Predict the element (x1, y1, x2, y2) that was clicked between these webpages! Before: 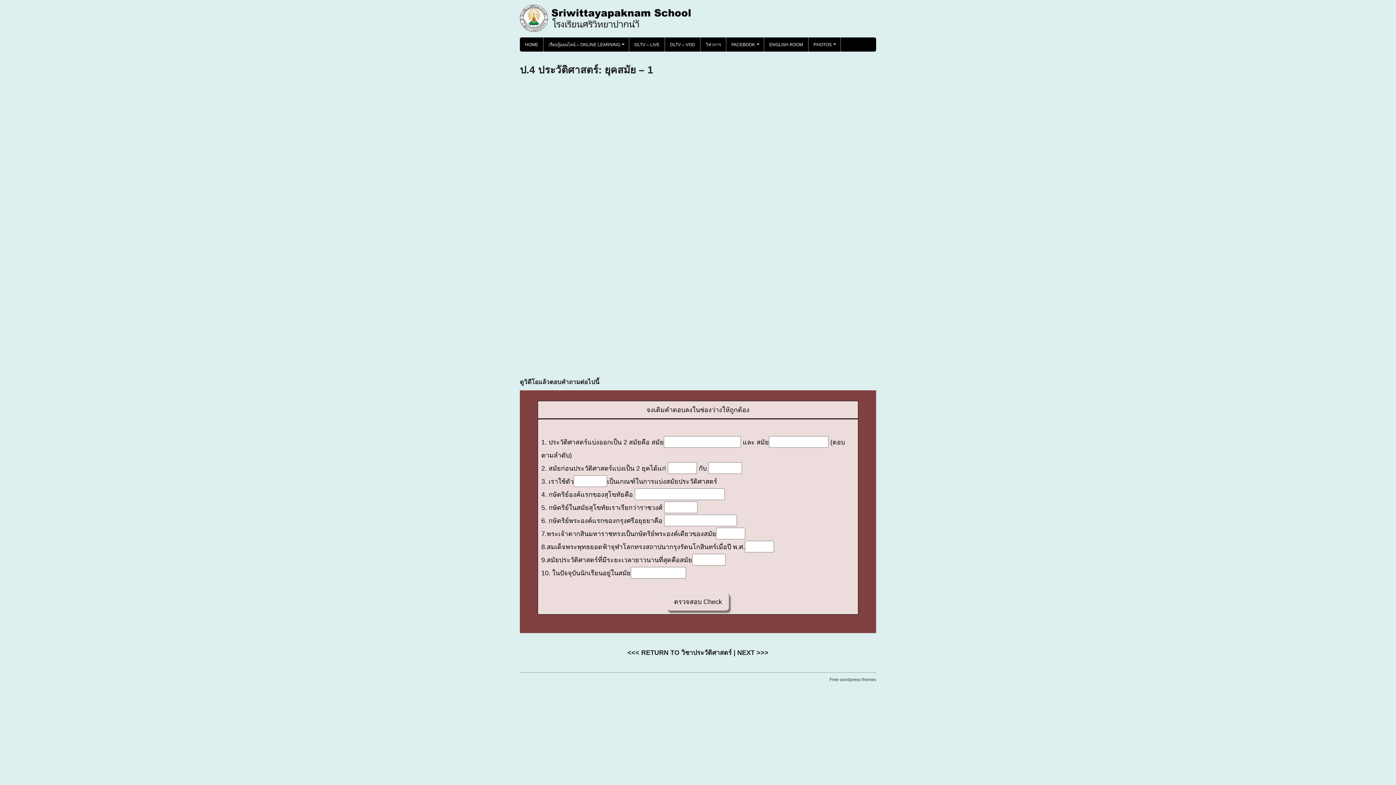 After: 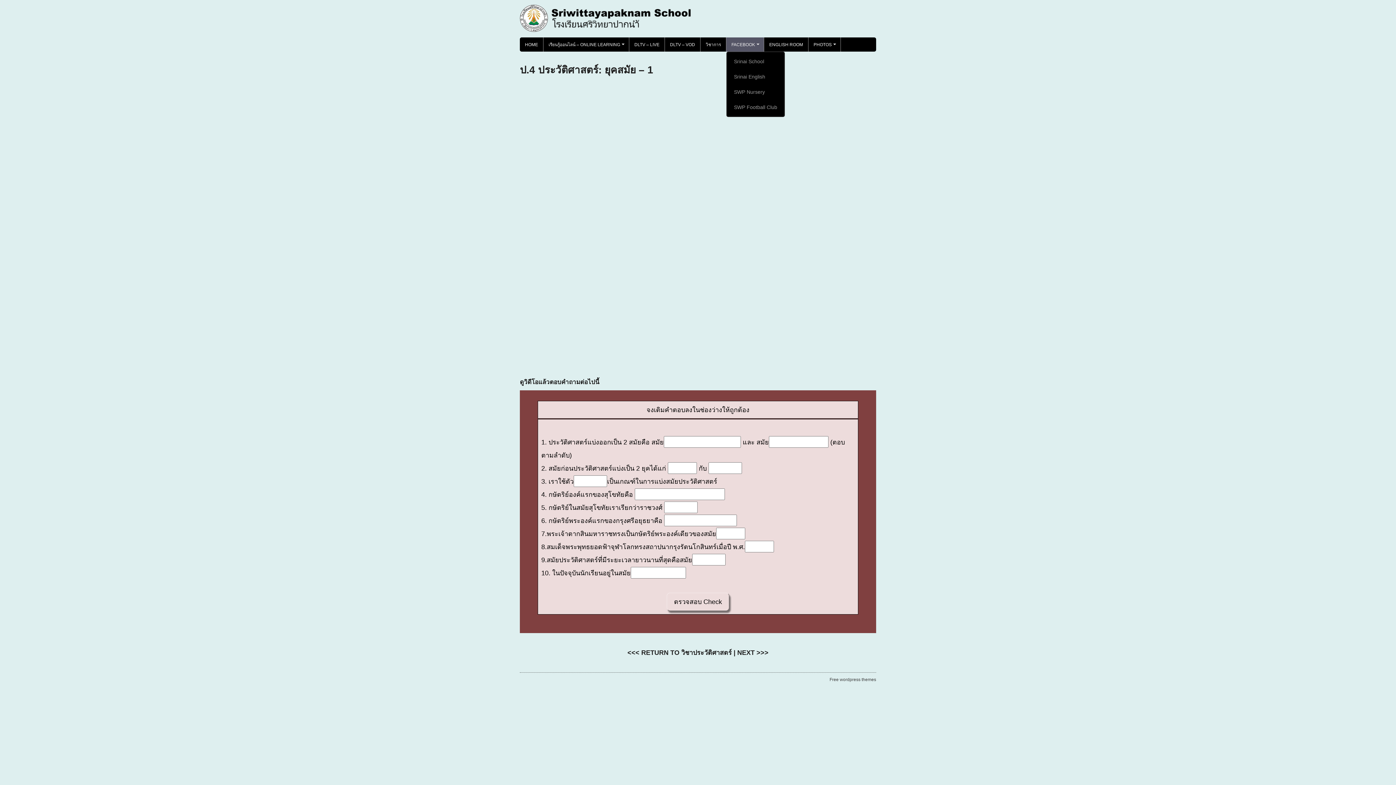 Action: bbox: (726, 37, 764, 51) label: +
FACEBOOK